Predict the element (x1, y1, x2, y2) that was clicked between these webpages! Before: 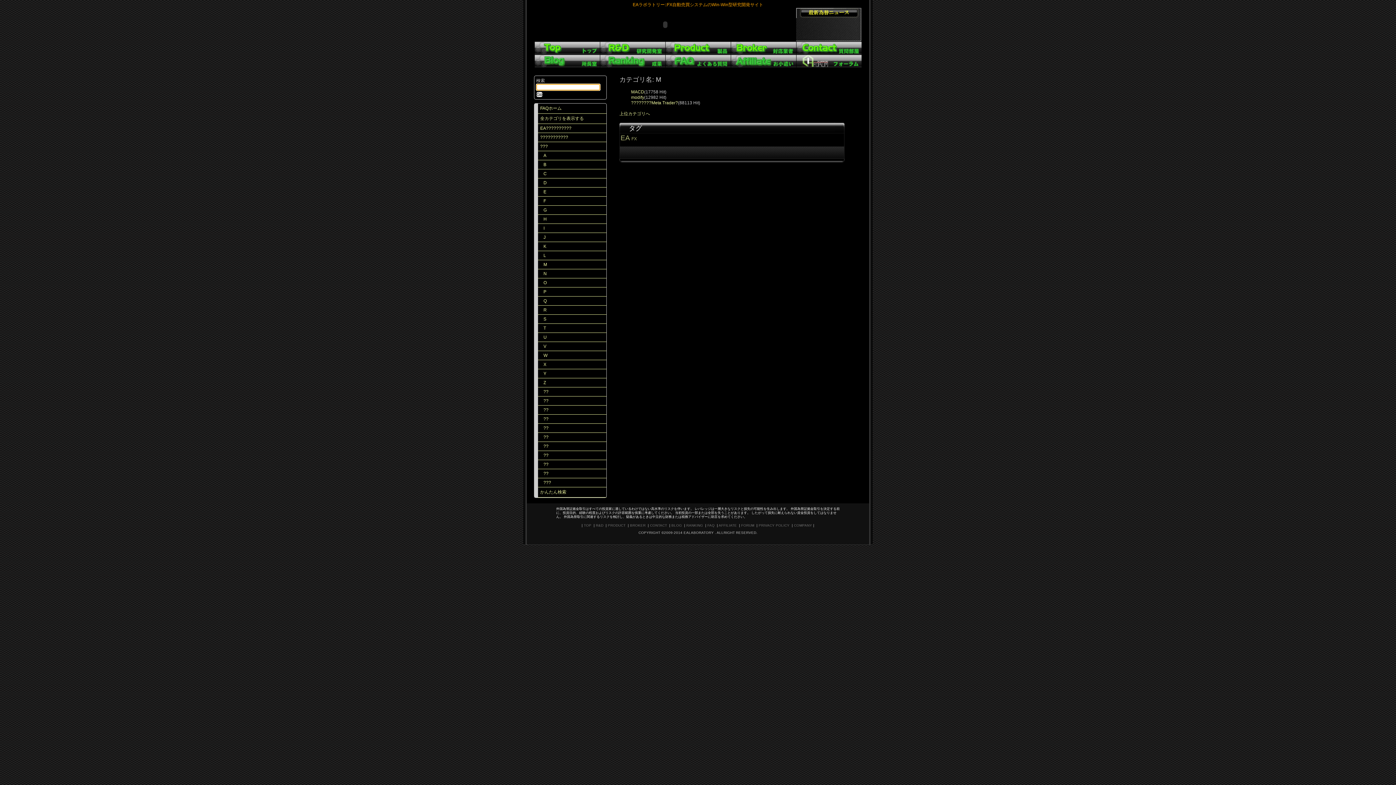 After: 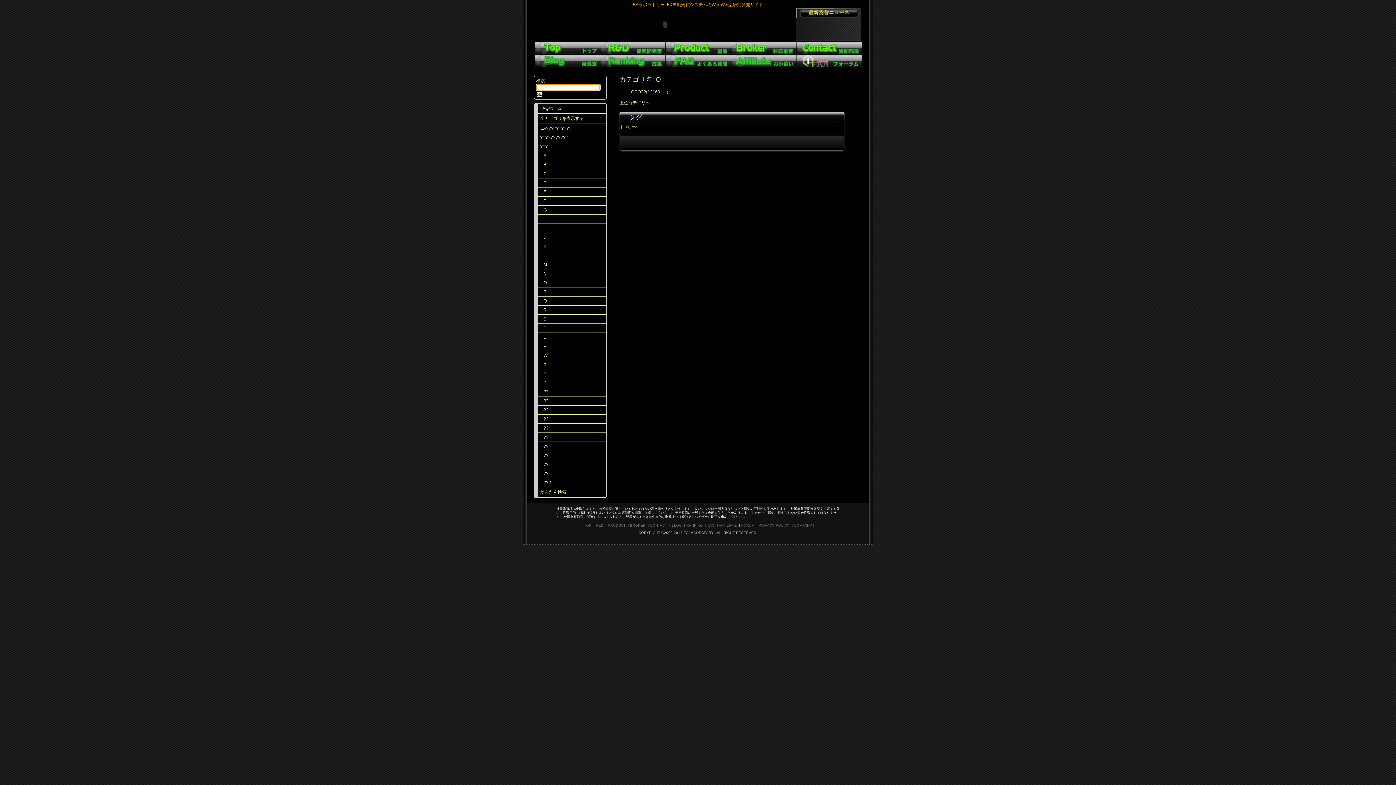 Action: bbox: (538, 278, 606, 287) label: O